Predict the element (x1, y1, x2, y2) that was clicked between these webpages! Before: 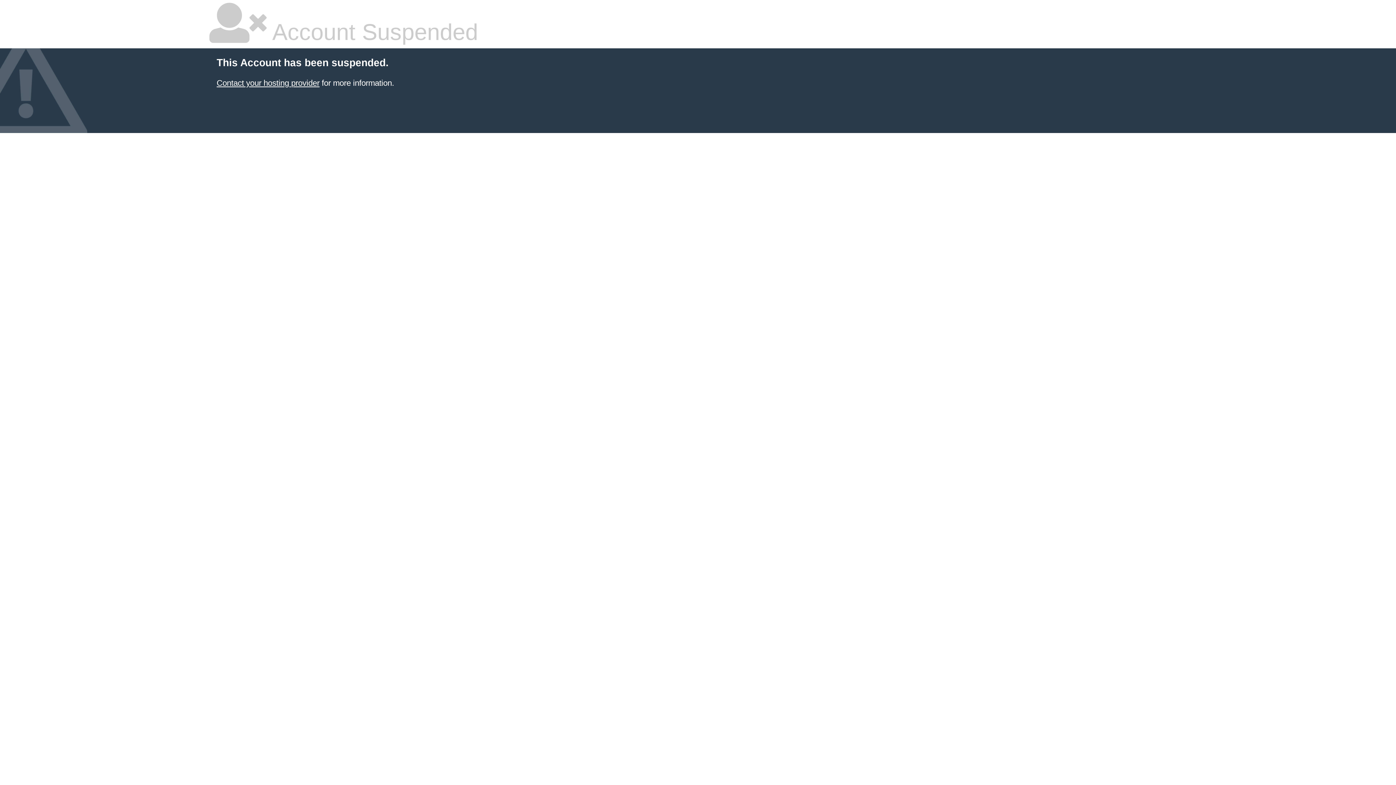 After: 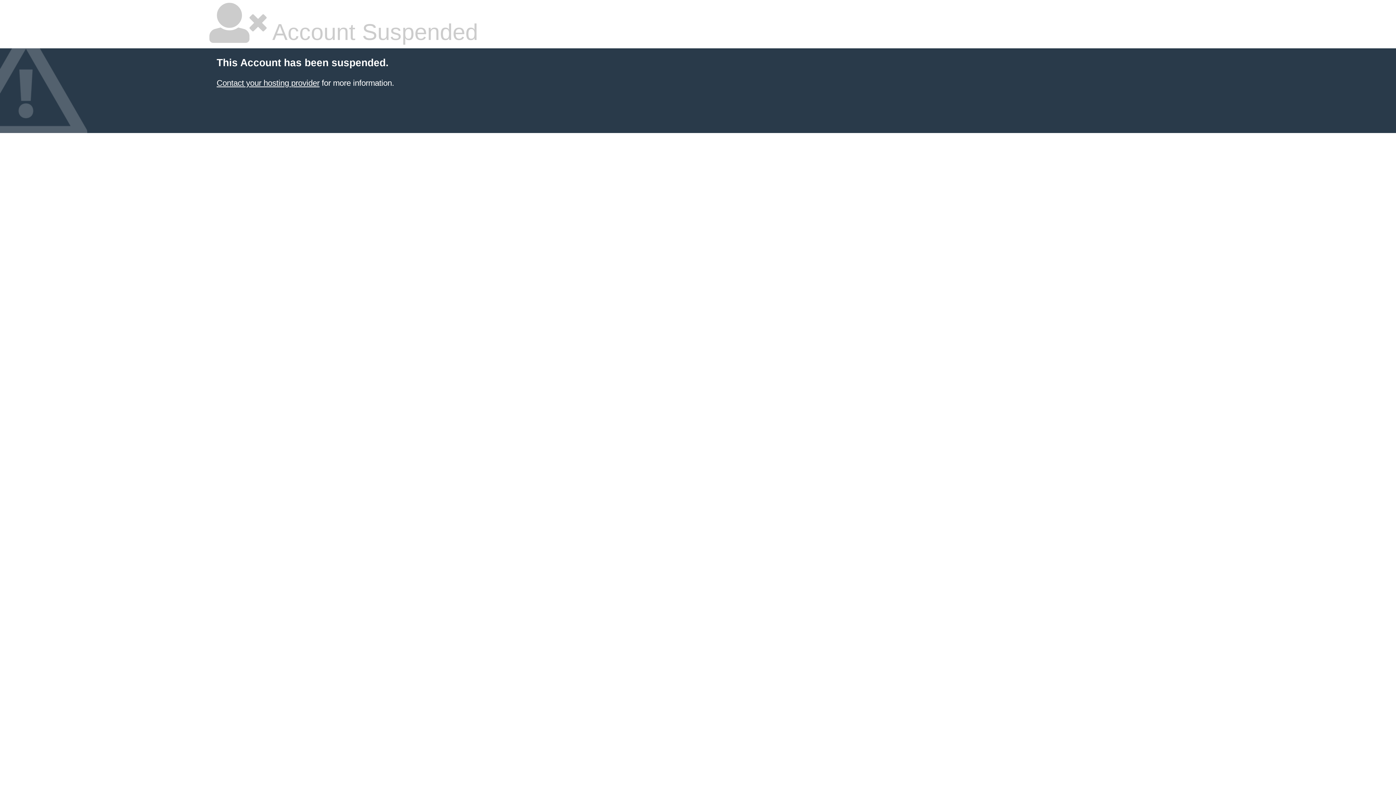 Action: label: Contact your hosting provider bbox: (216, 78, 319, 87)